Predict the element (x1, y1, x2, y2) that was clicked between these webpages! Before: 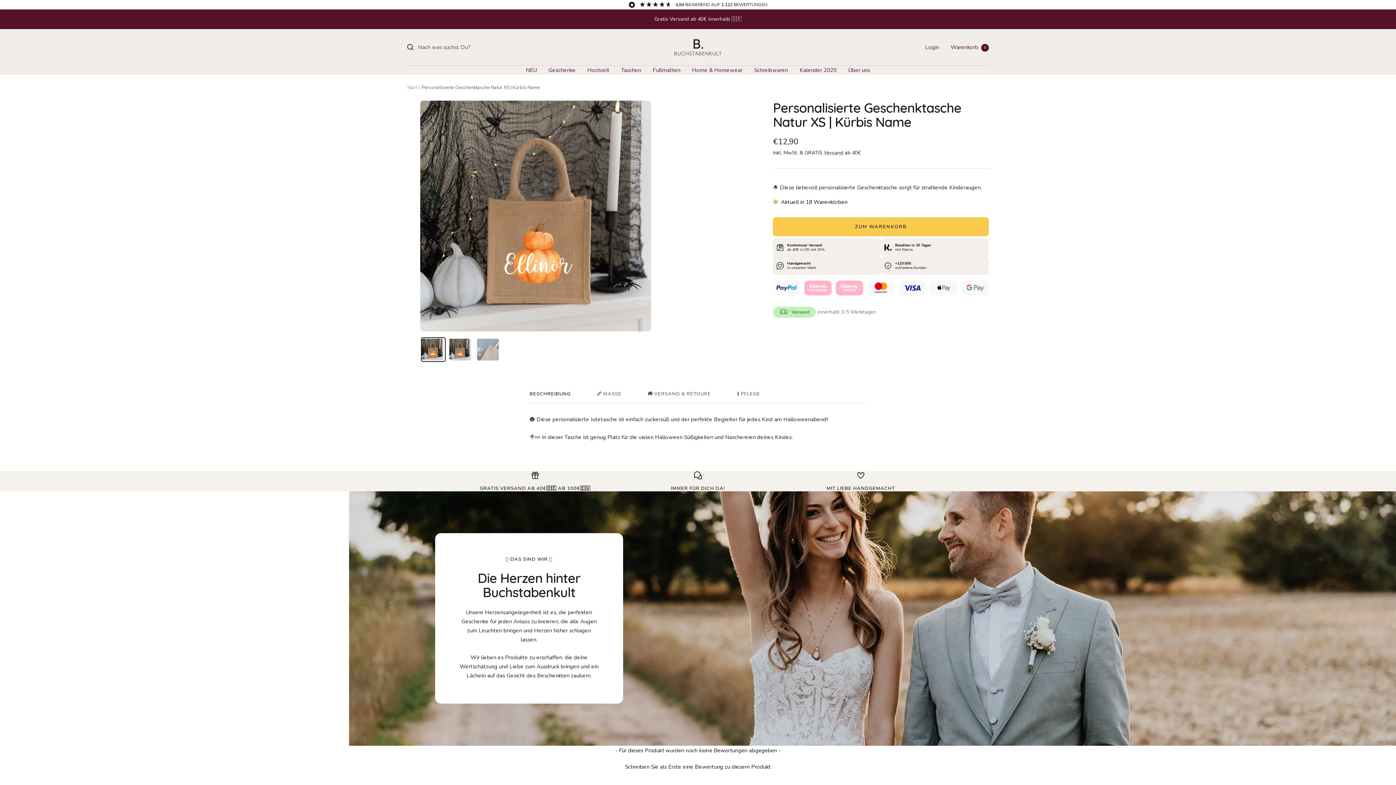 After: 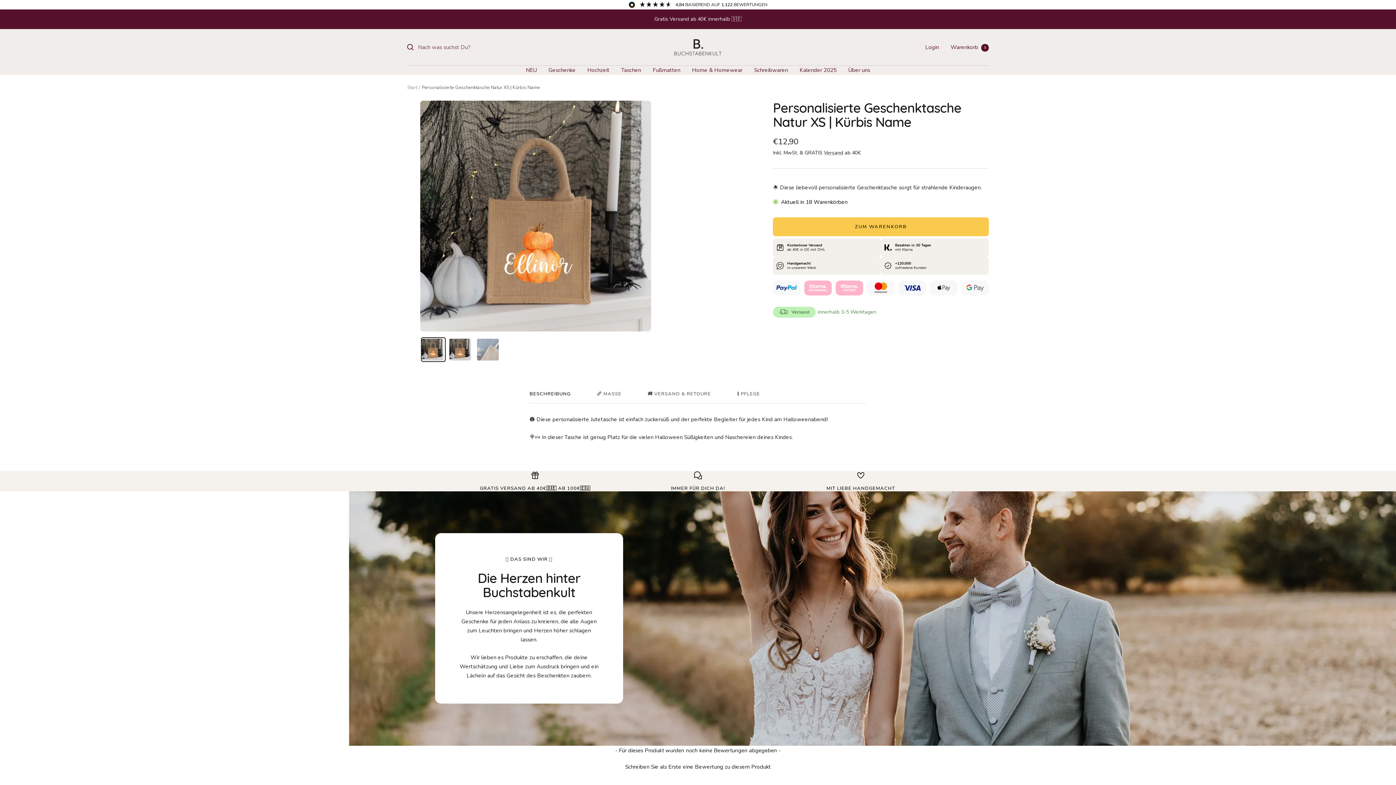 Action: bbox: (420, 337, 445, 362)